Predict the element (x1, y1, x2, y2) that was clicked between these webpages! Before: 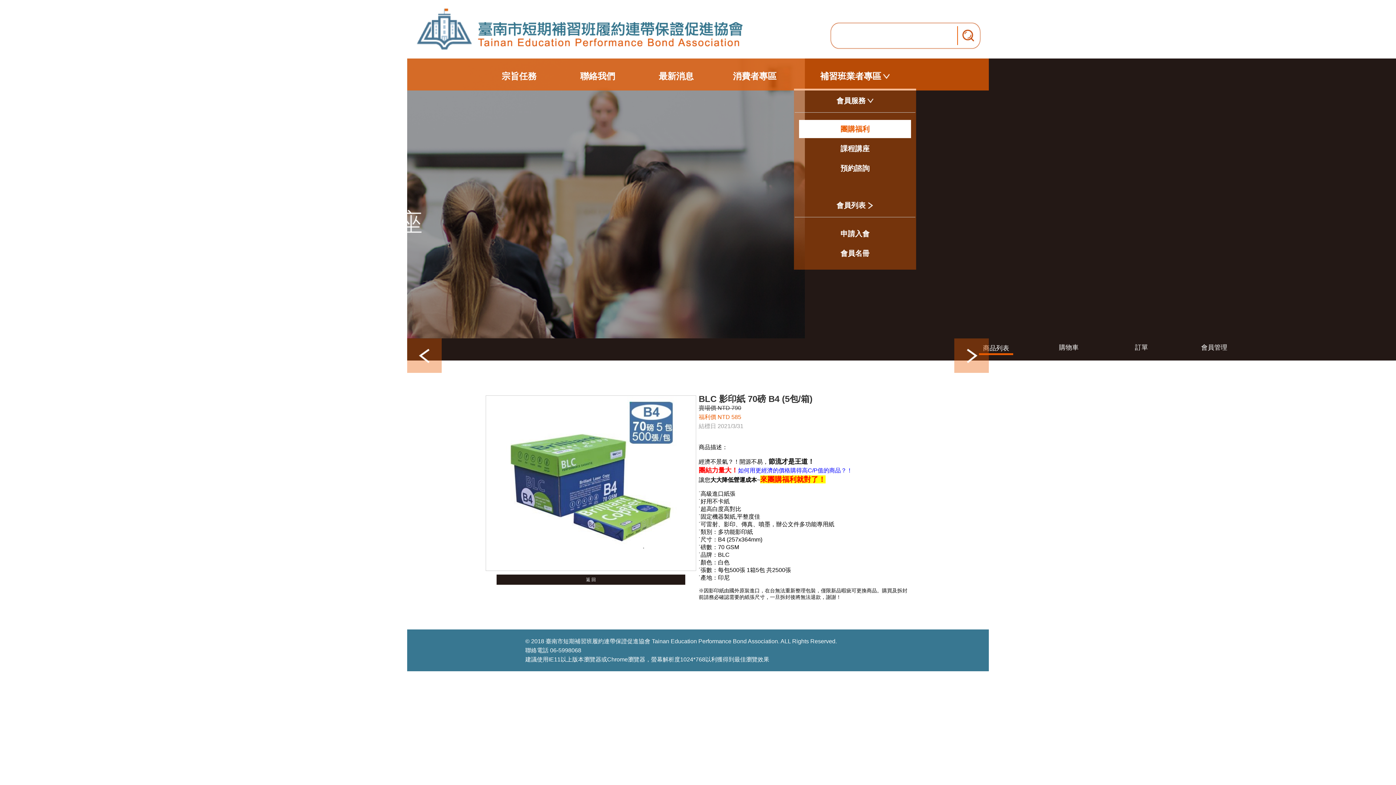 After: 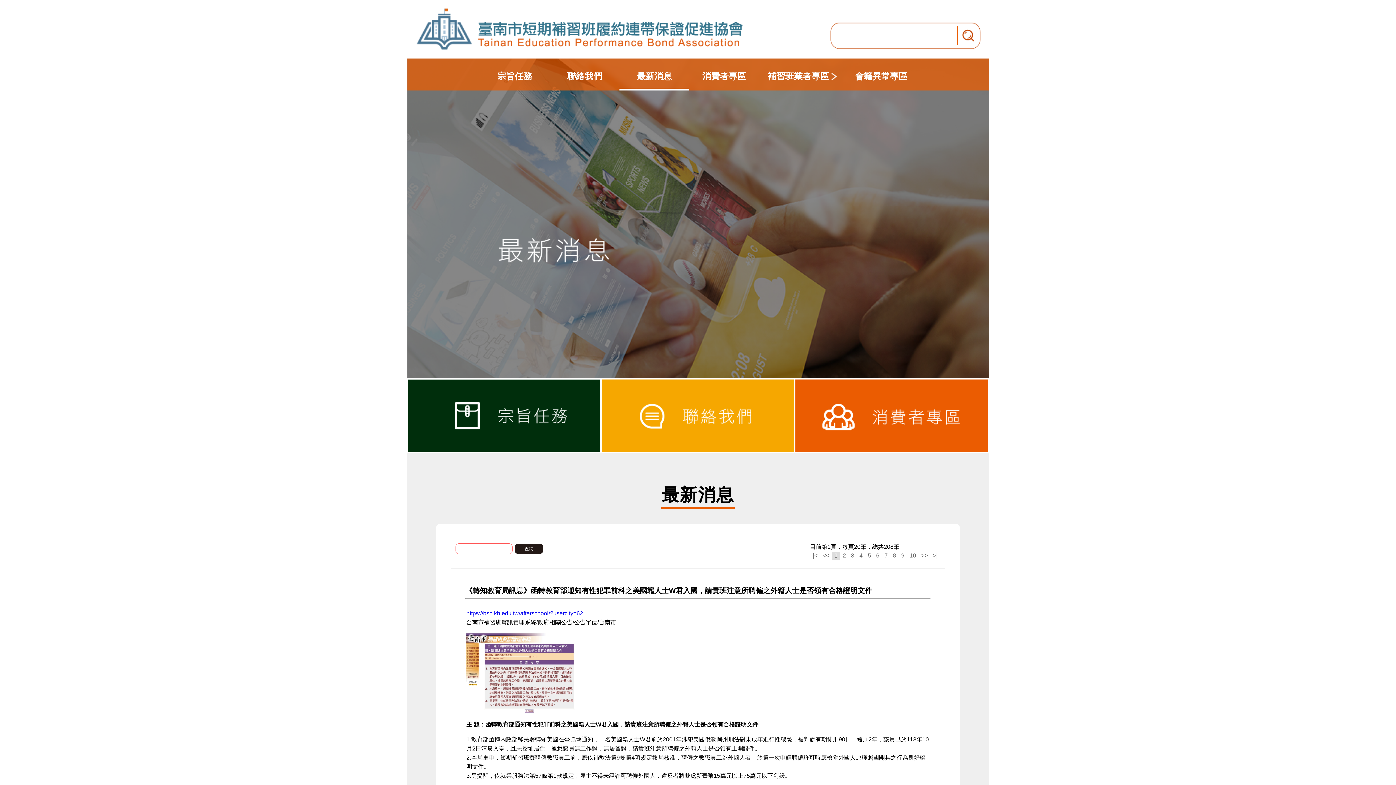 Action: bbox: (410, 49, 745, 55)